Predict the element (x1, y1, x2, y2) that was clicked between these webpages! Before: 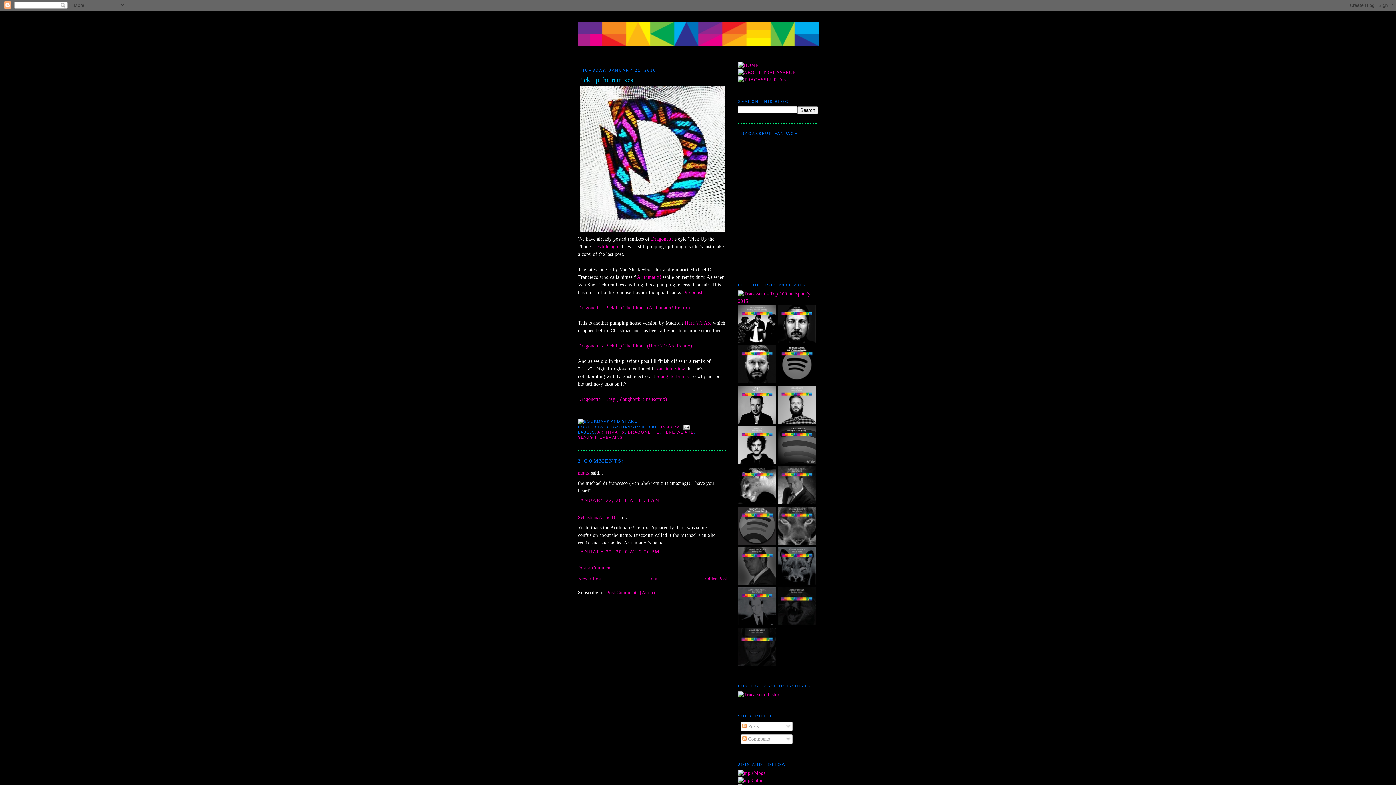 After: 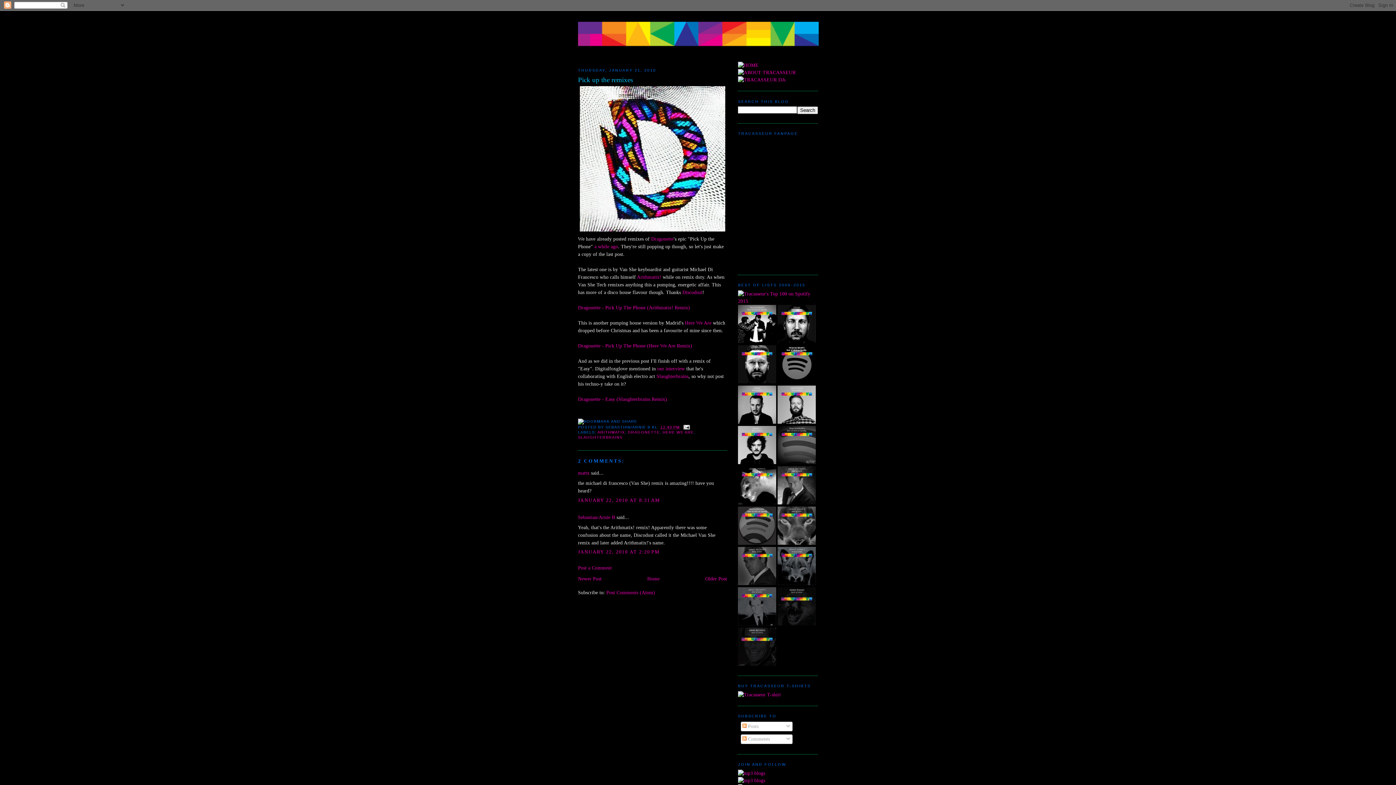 Action: bbox: (738, 581, 776, 586)